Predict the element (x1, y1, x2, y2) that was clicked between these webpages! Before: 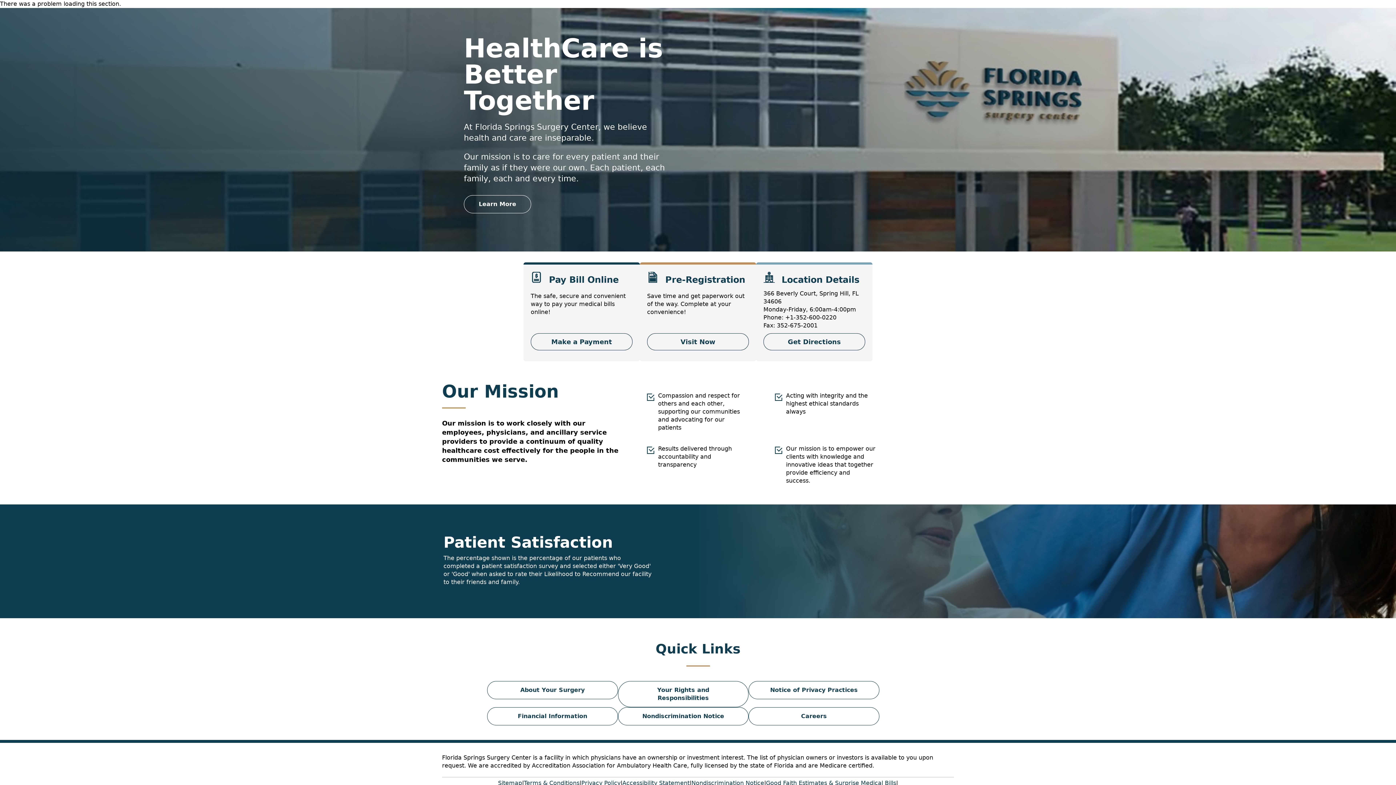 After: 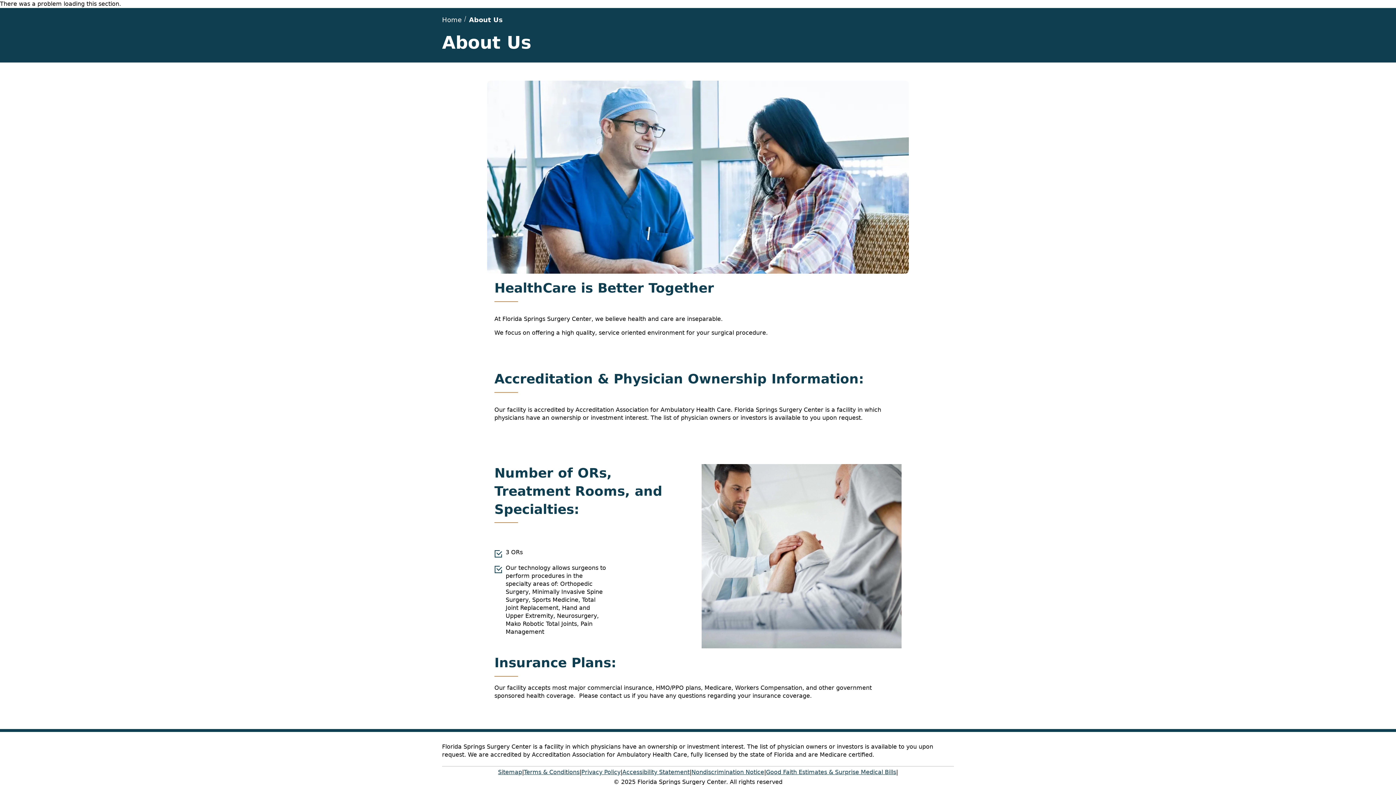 Action: label: Learn More bbox: (464, 195, 531, 213)